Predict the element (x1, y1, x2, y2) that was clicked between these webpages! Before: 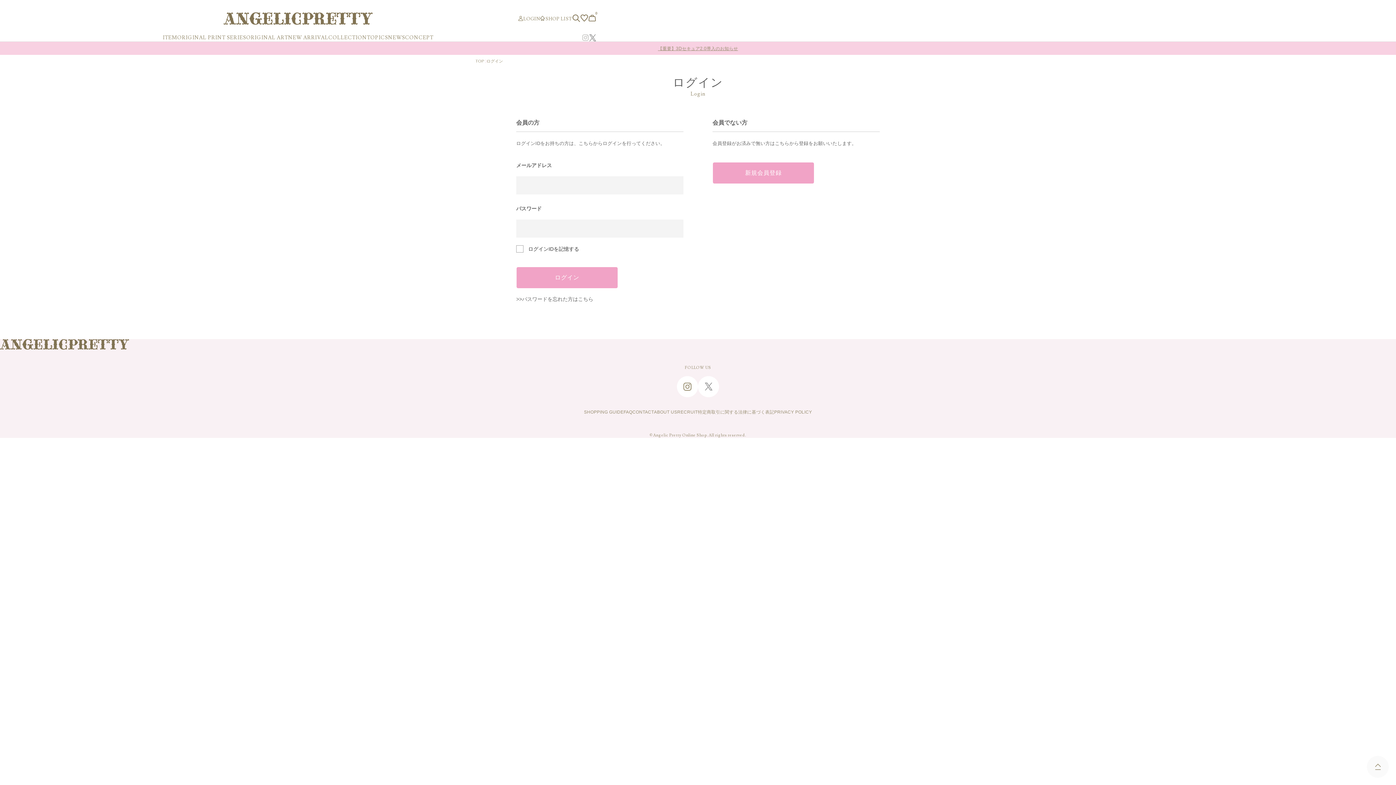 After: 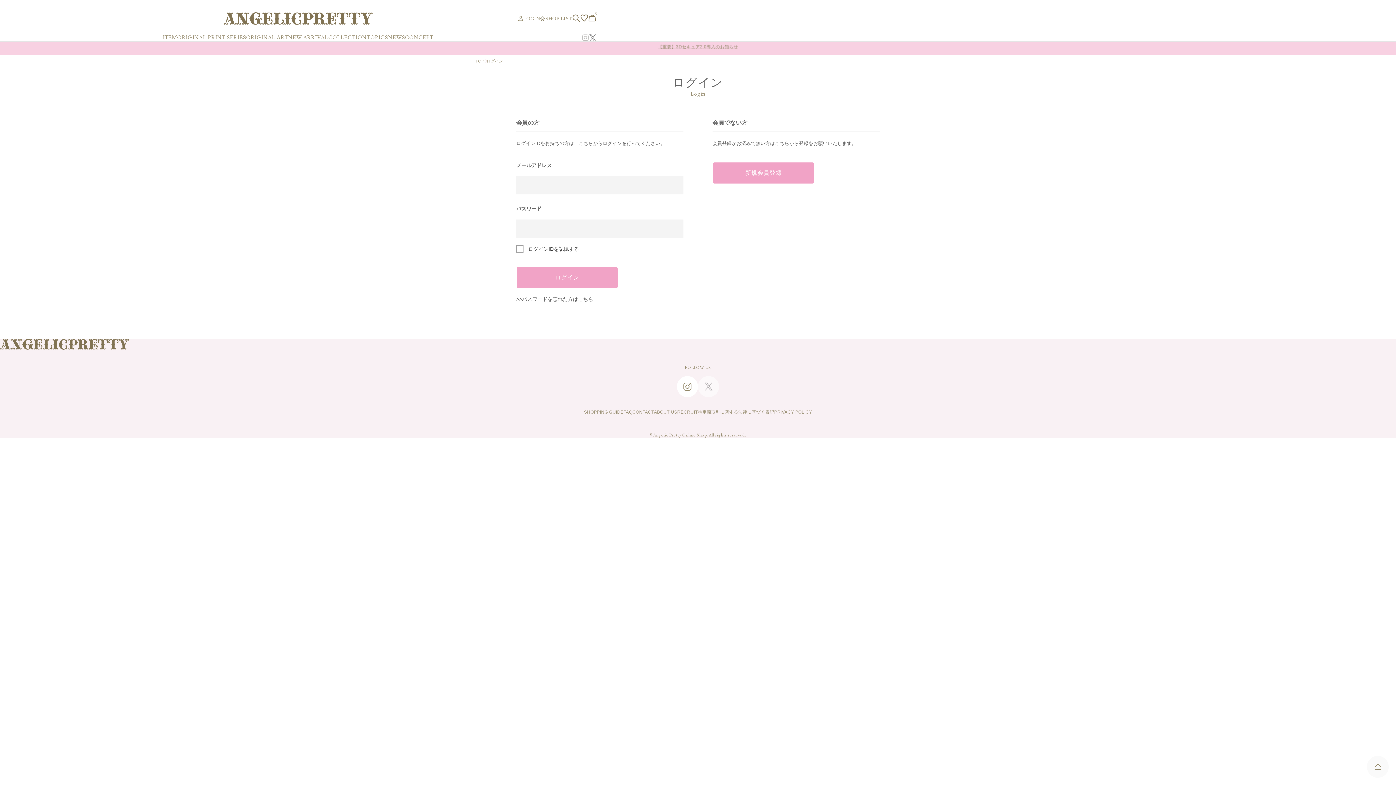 Action: bbox: (698, 376, 719, 397)